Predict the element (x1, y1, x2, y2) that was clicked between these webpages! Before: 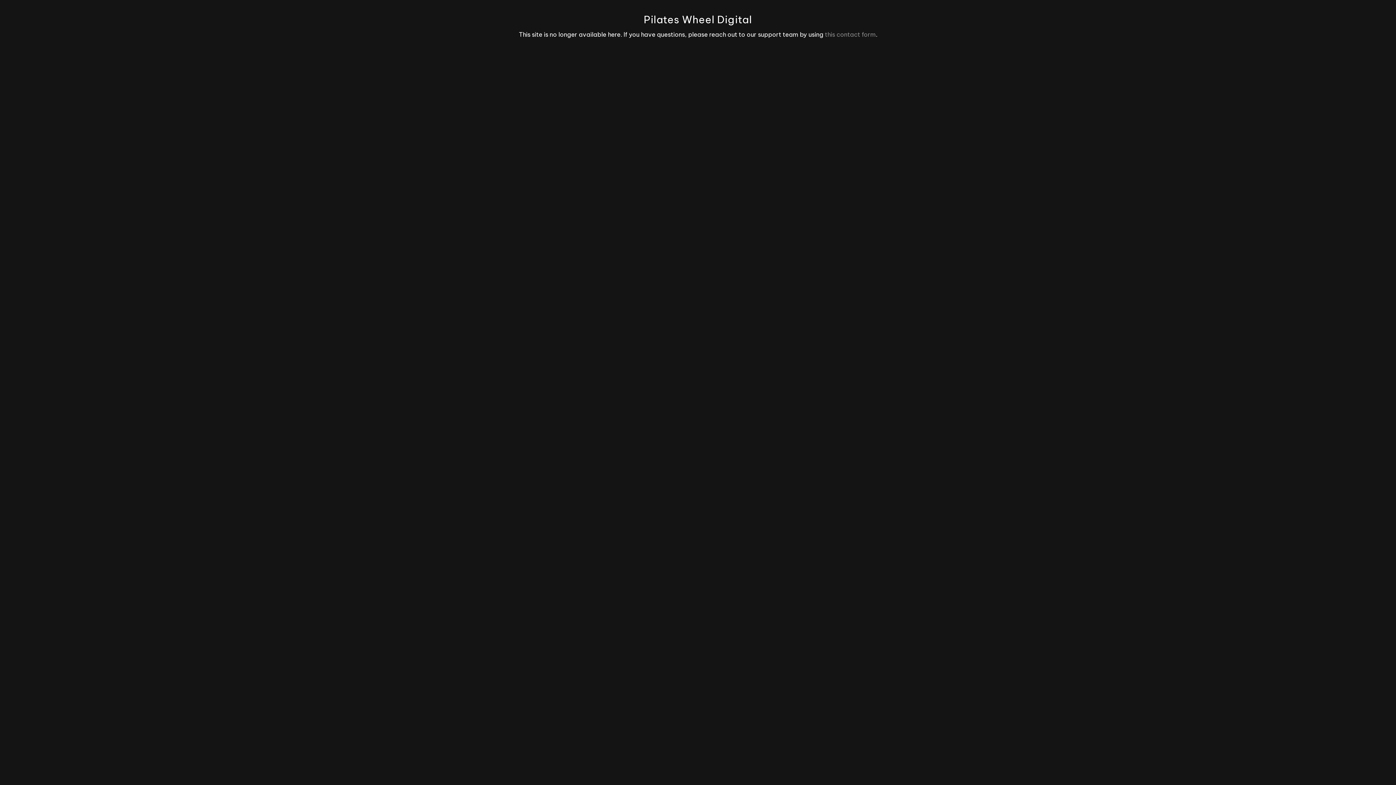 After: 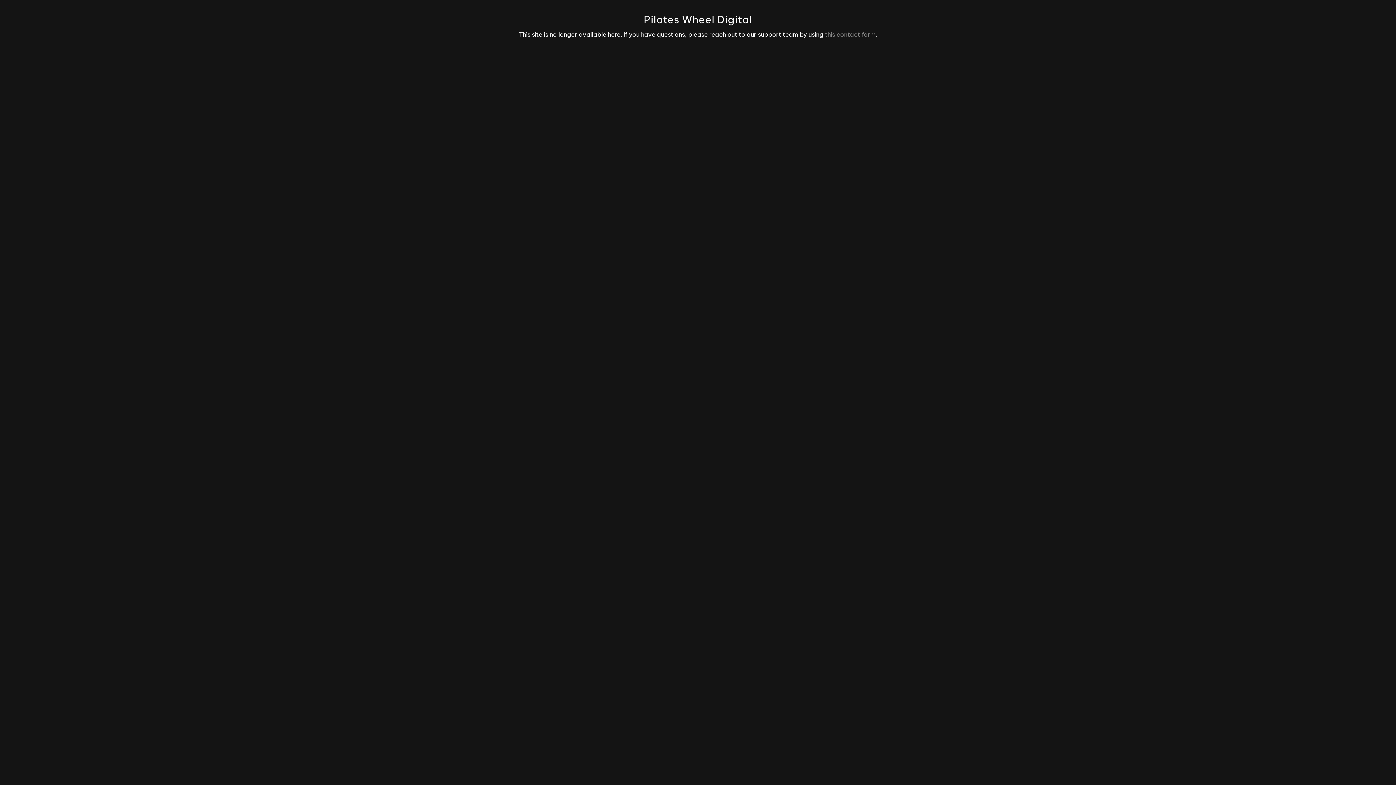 Action: label: this contact form bbox: (825, 30, 876, 38)